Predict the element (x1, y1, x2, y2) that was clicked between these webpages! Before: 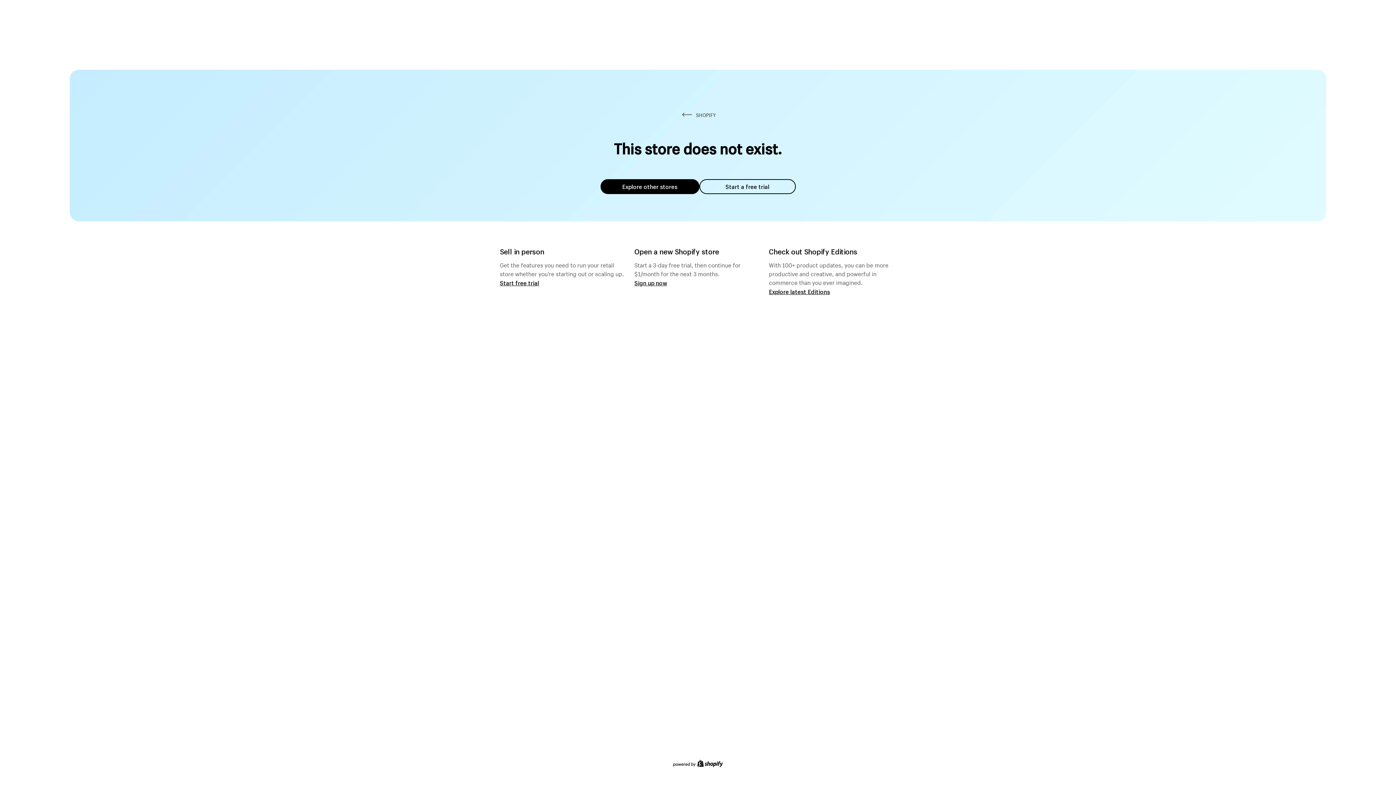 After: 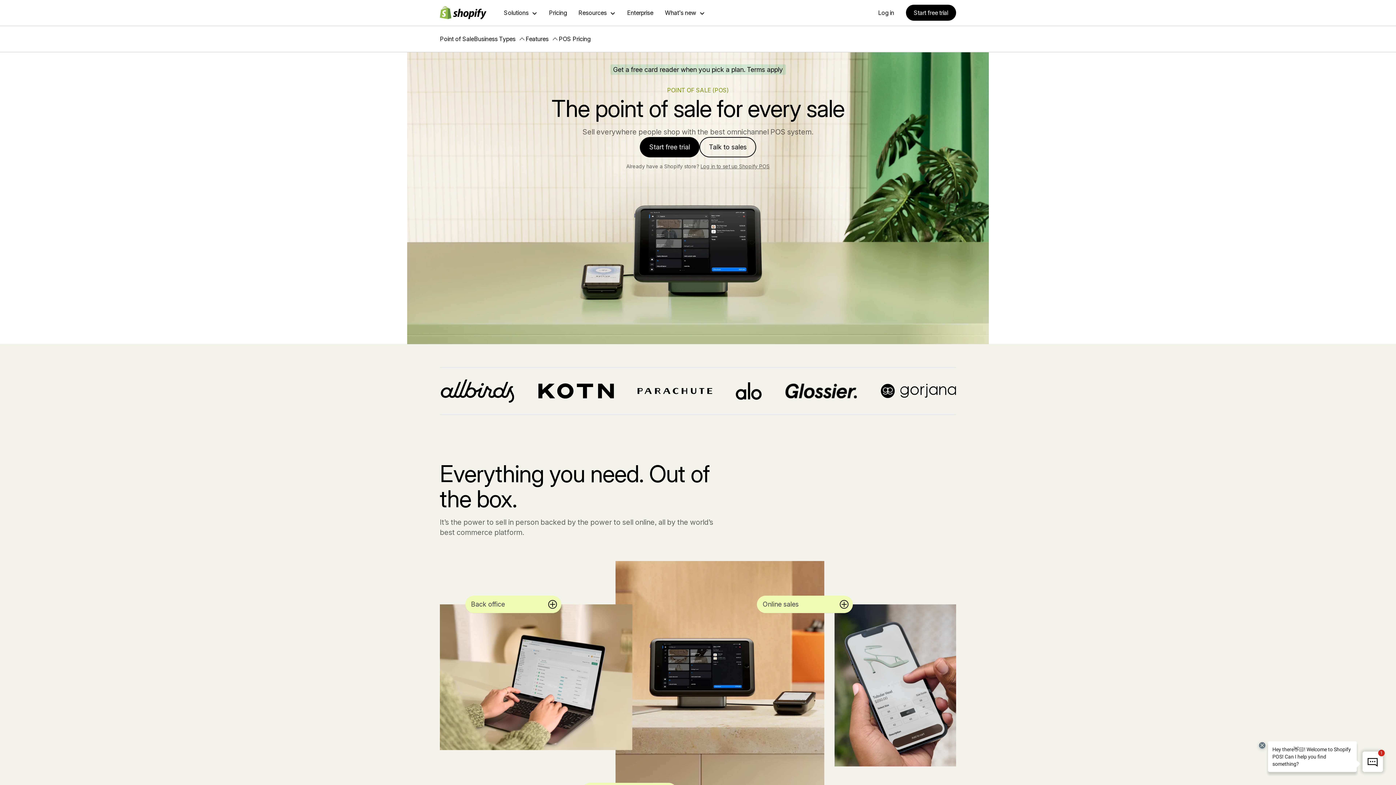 Action: label: Start free trial bbox: (500, 279, 539, 286)